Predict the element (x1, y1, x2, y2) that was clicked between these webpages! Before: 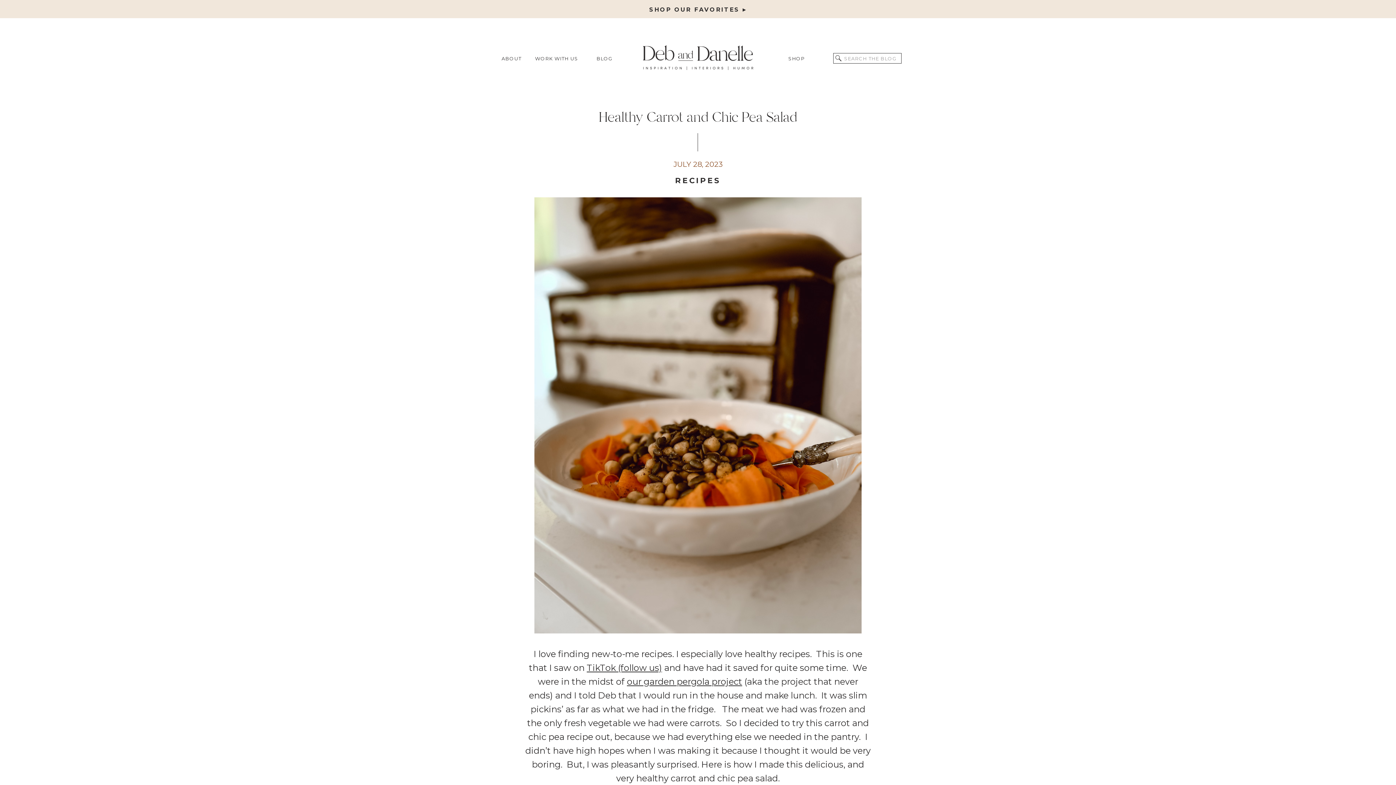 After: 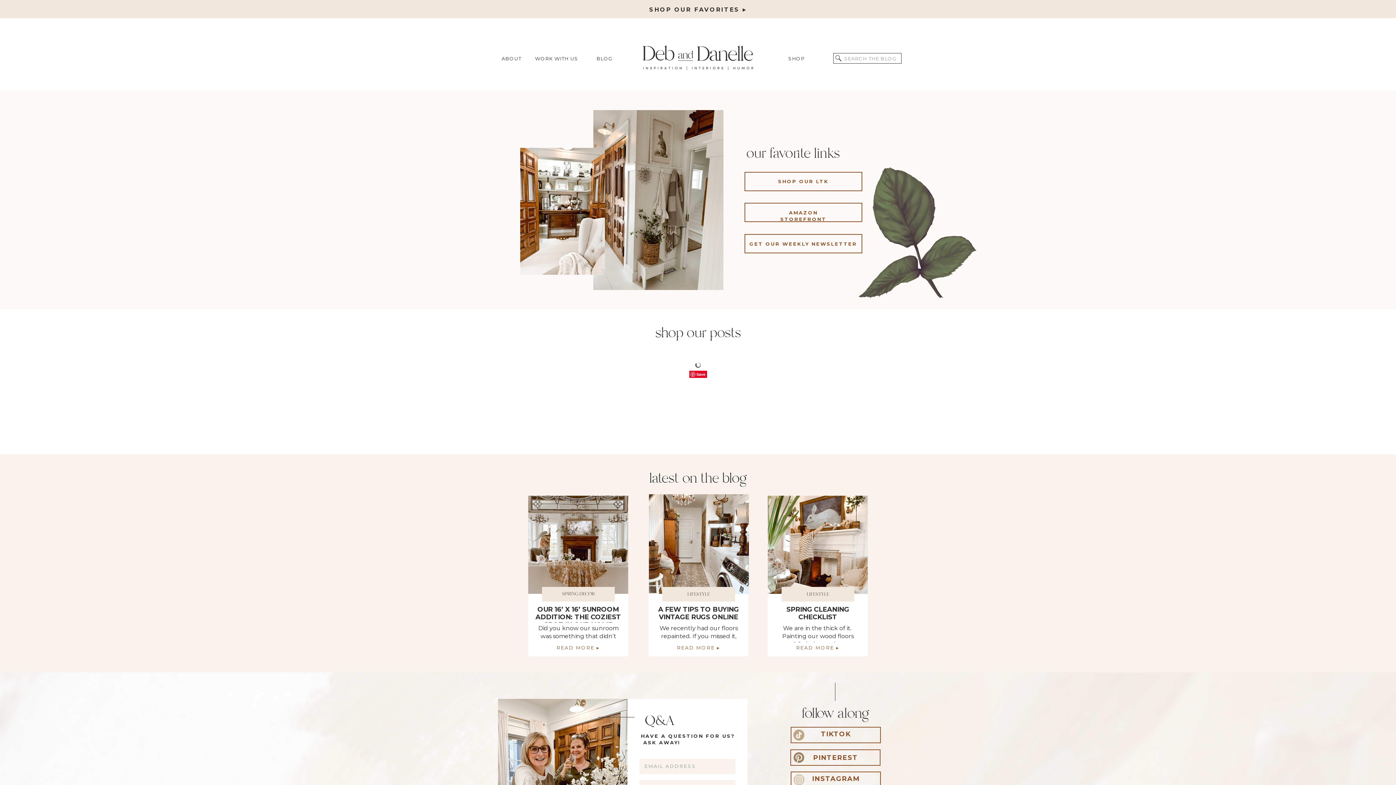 Action: bbox: (615, 5, 780, 12) label: SHOP OUR FAVORITES ▸